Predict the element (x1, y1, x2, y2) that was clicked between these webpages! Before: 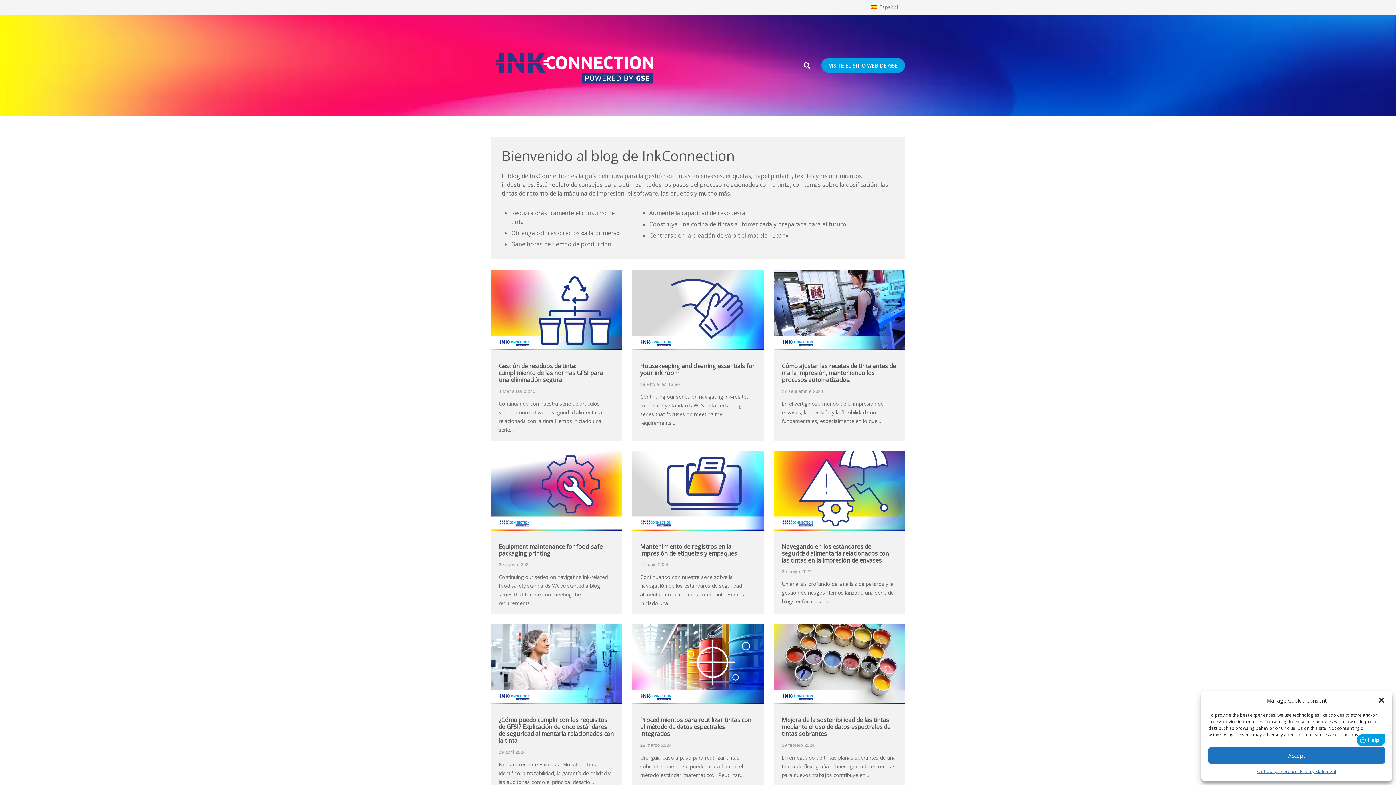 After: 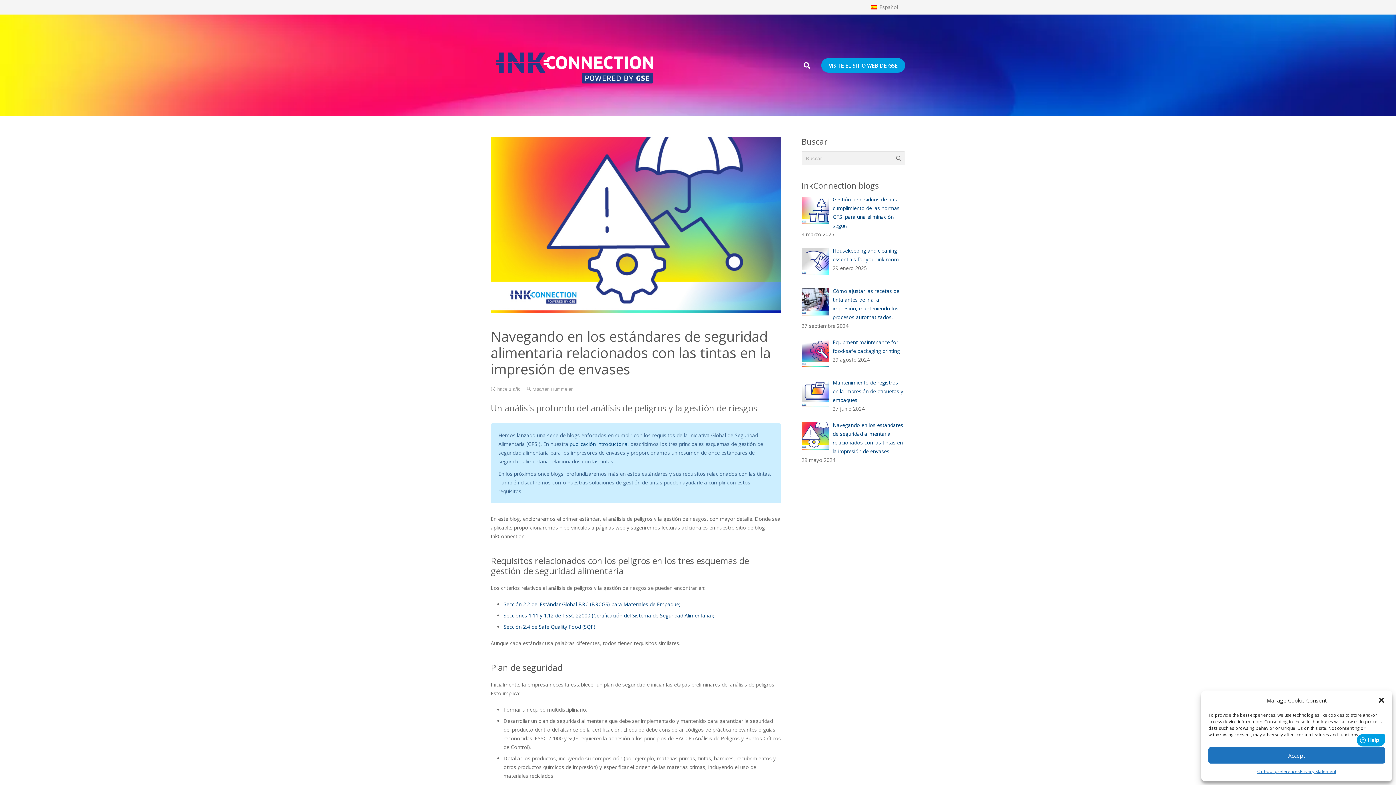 Action: label: Navegando en los estándares de seguridad alimentaria relacionados con las tintas en la impresión de envases bbox: (774, 451, 905, 458)